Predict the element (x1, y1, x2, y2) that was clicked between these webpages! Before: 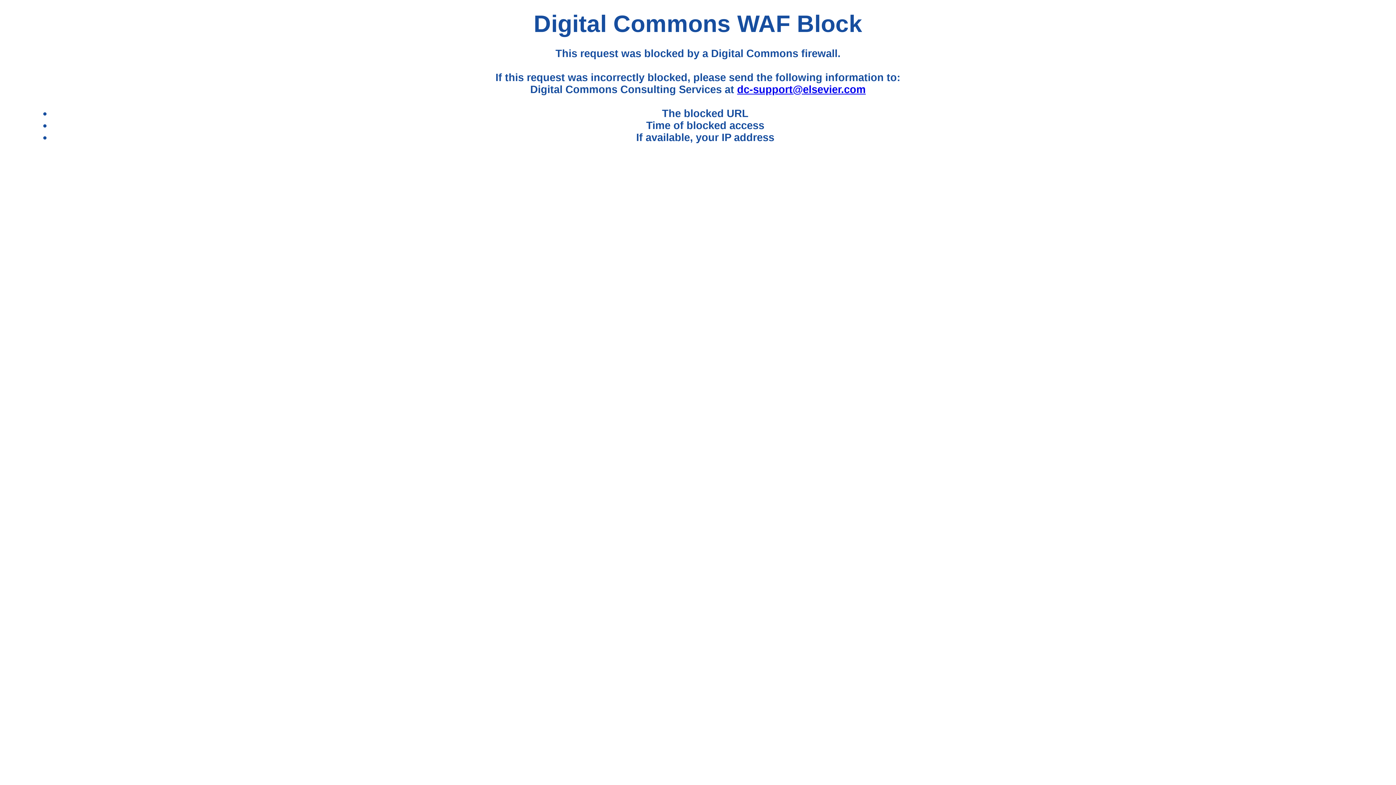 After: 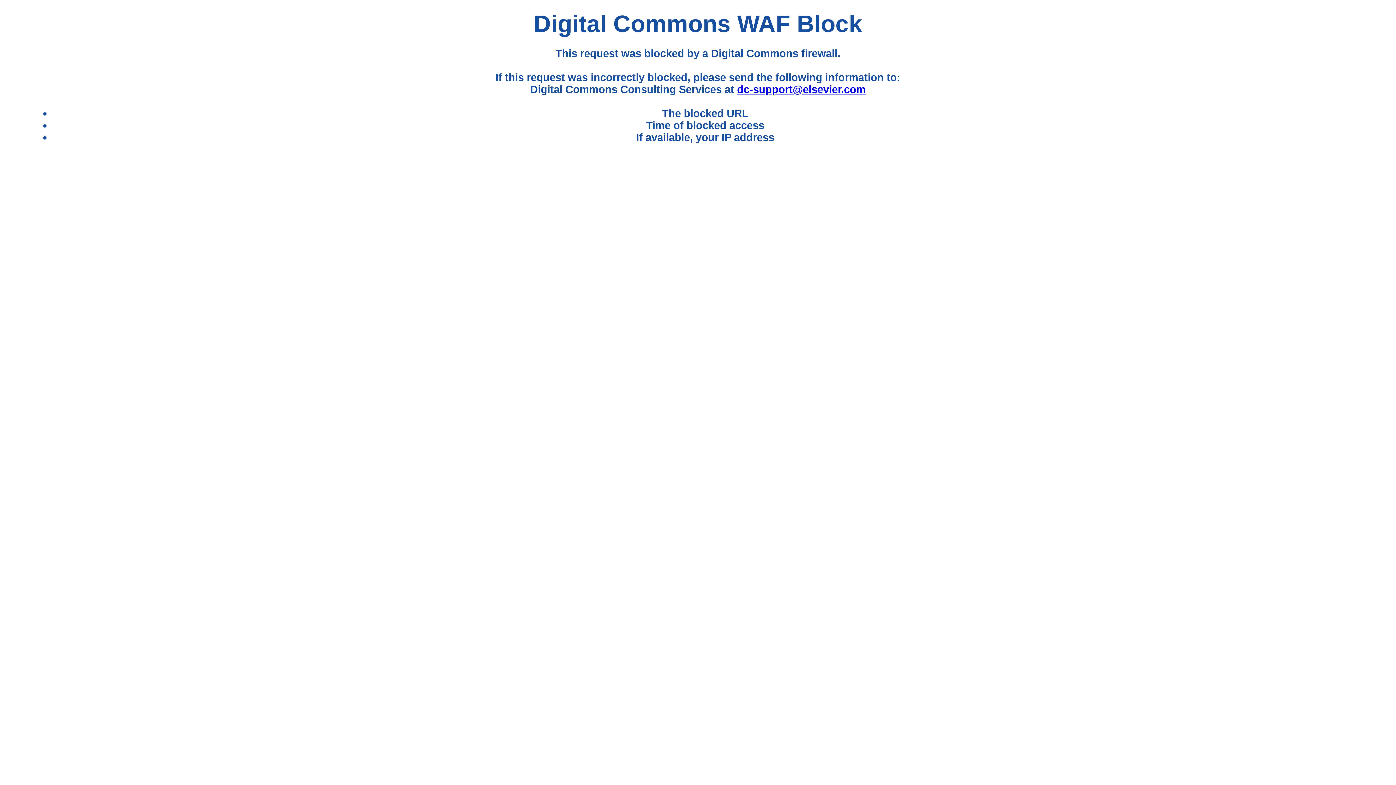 Action: bbox: (737, 83, 865, 95) label: dc-support@elsevier.com